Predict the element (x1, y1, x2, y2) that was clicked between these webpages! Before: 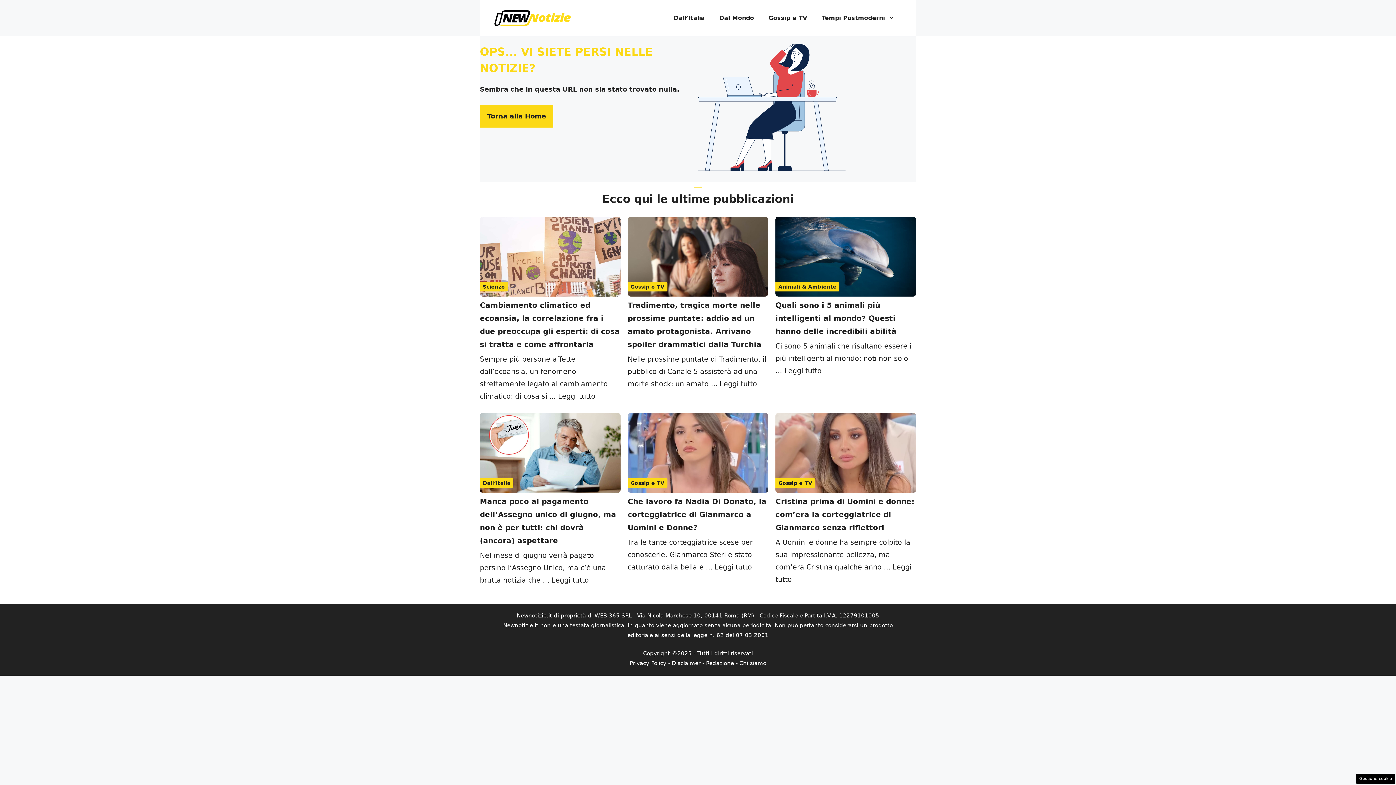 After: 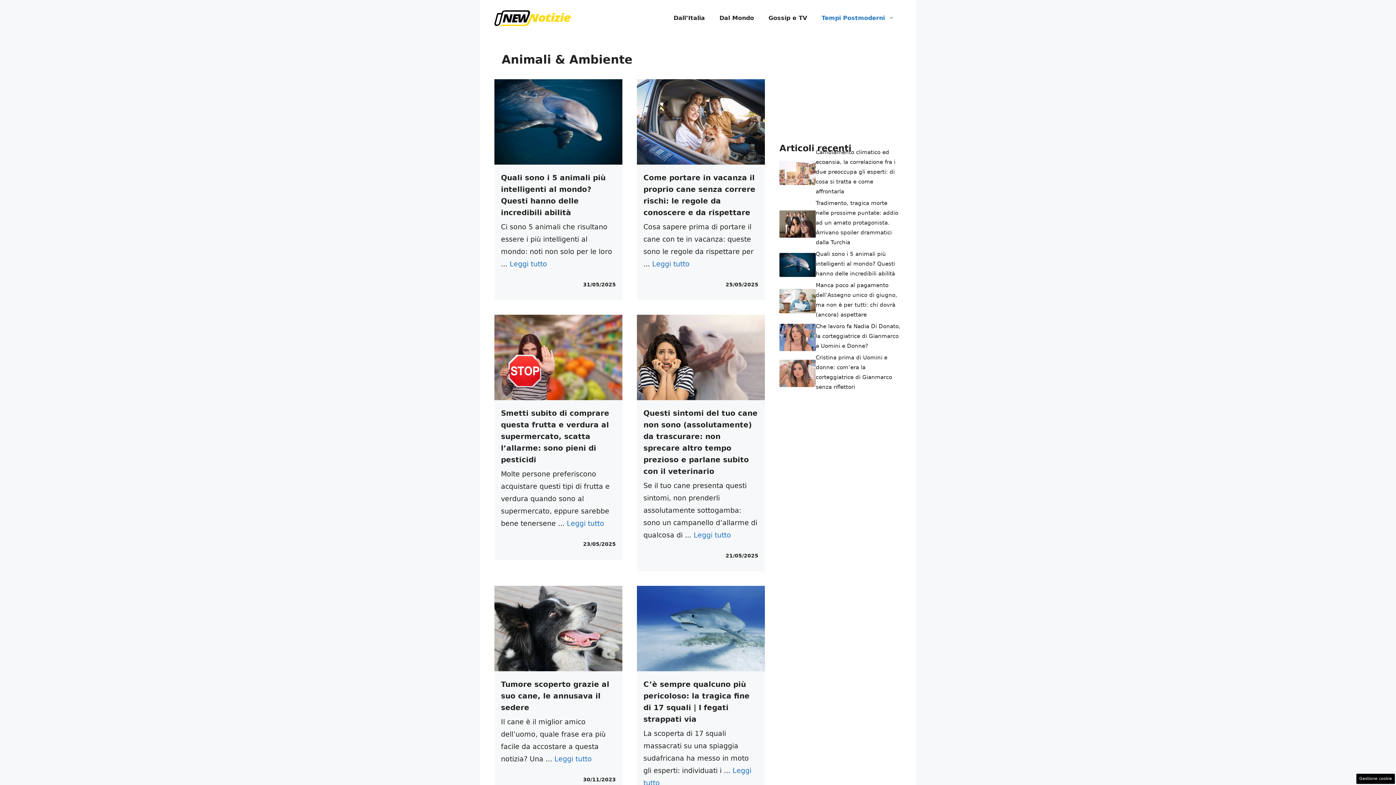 Action: bbox: (778, 284, 836, 289) label: Animali & Ambiente